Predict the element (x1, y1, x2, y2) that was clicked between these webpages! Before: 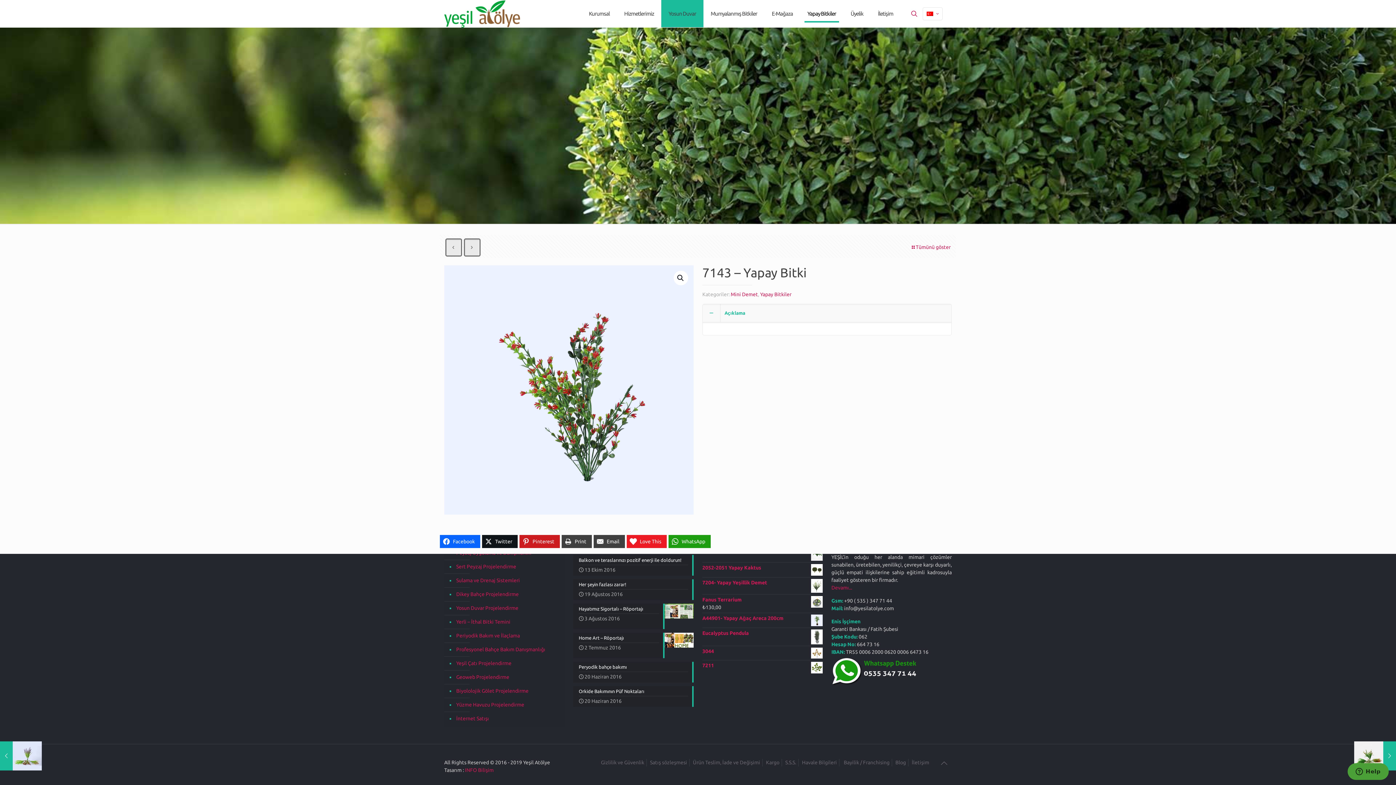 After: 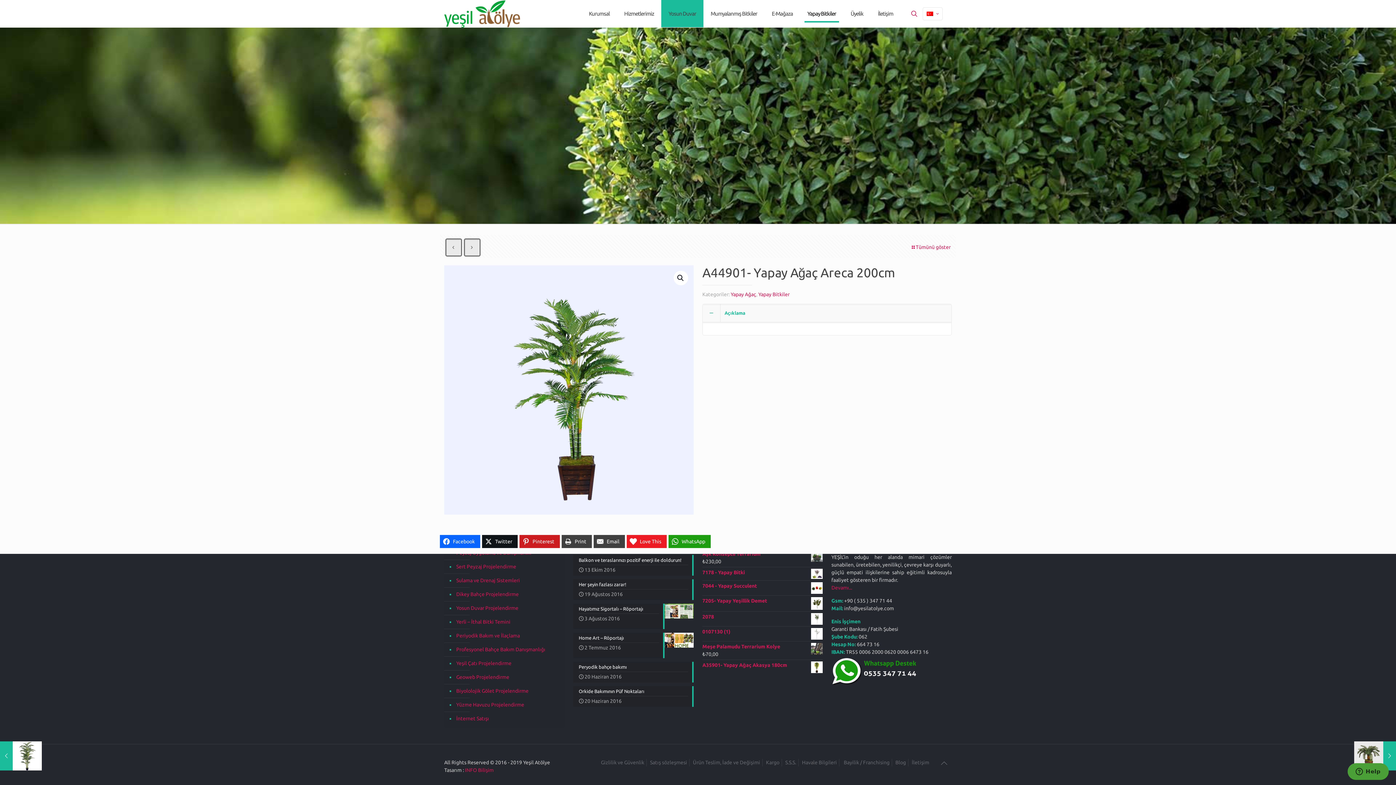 Action: label: A44901- Yapay Ağaç Areca 200cm bbox: (702, 615, 822, 622)